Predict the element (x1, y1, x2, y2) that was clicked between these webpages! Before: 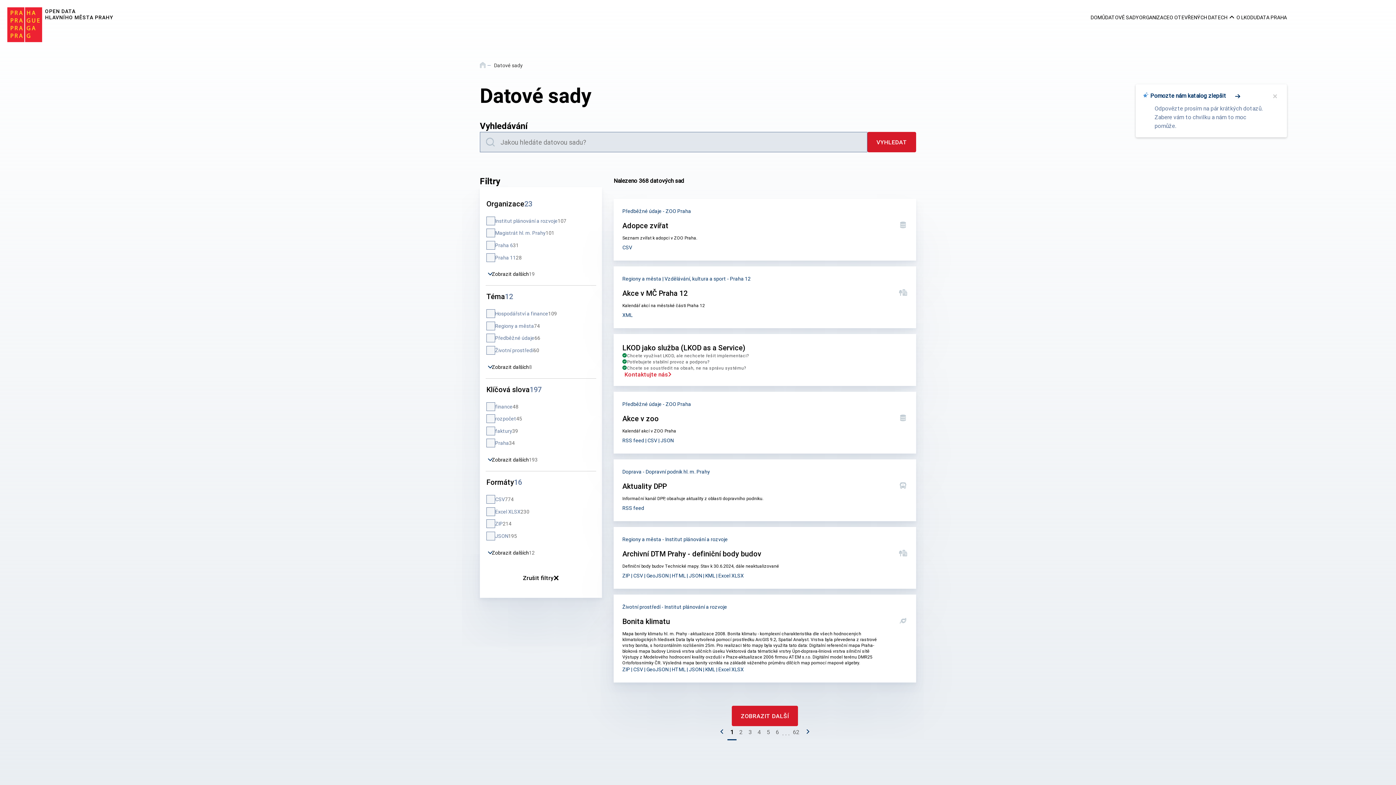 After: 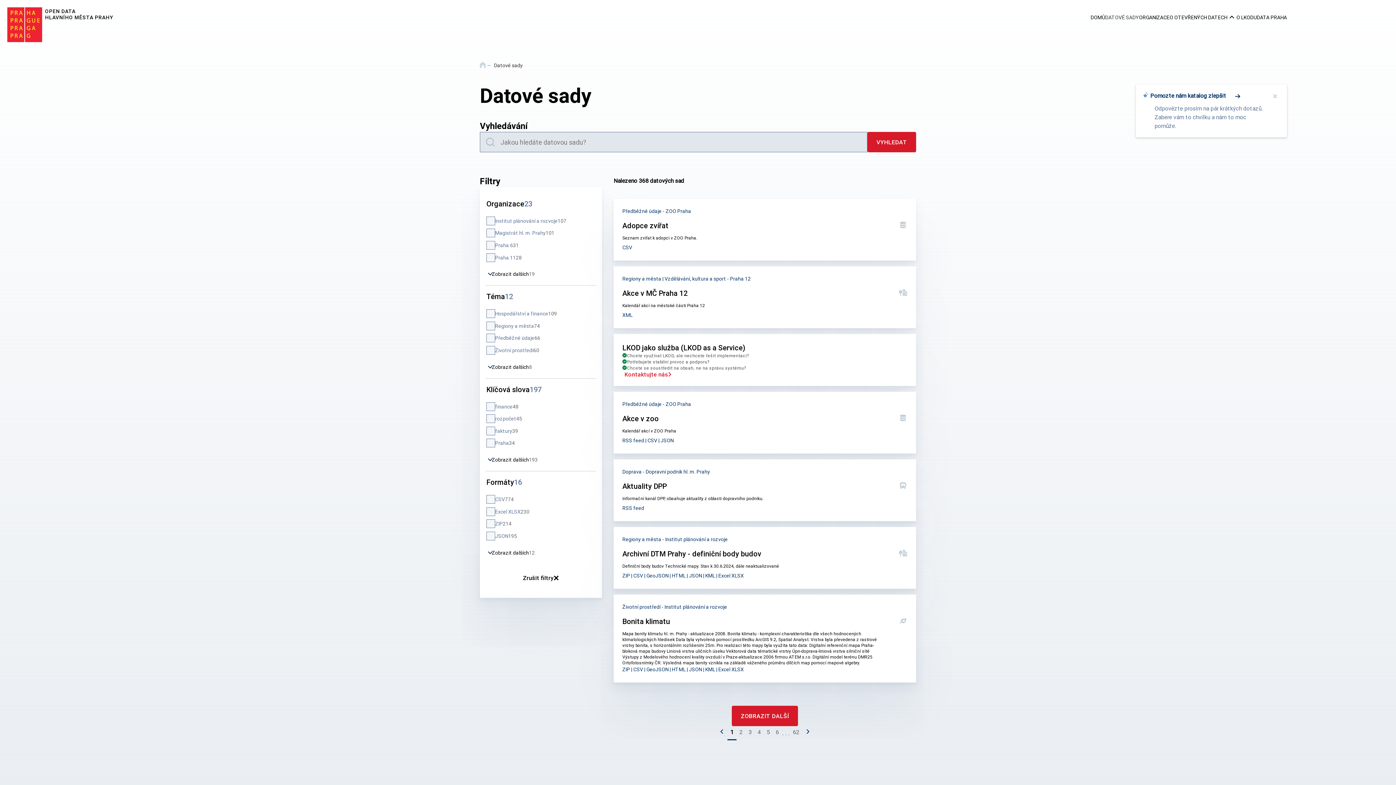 Action: label: DATOVÉ SADY bbox: (1105, 13, 1139, 21)